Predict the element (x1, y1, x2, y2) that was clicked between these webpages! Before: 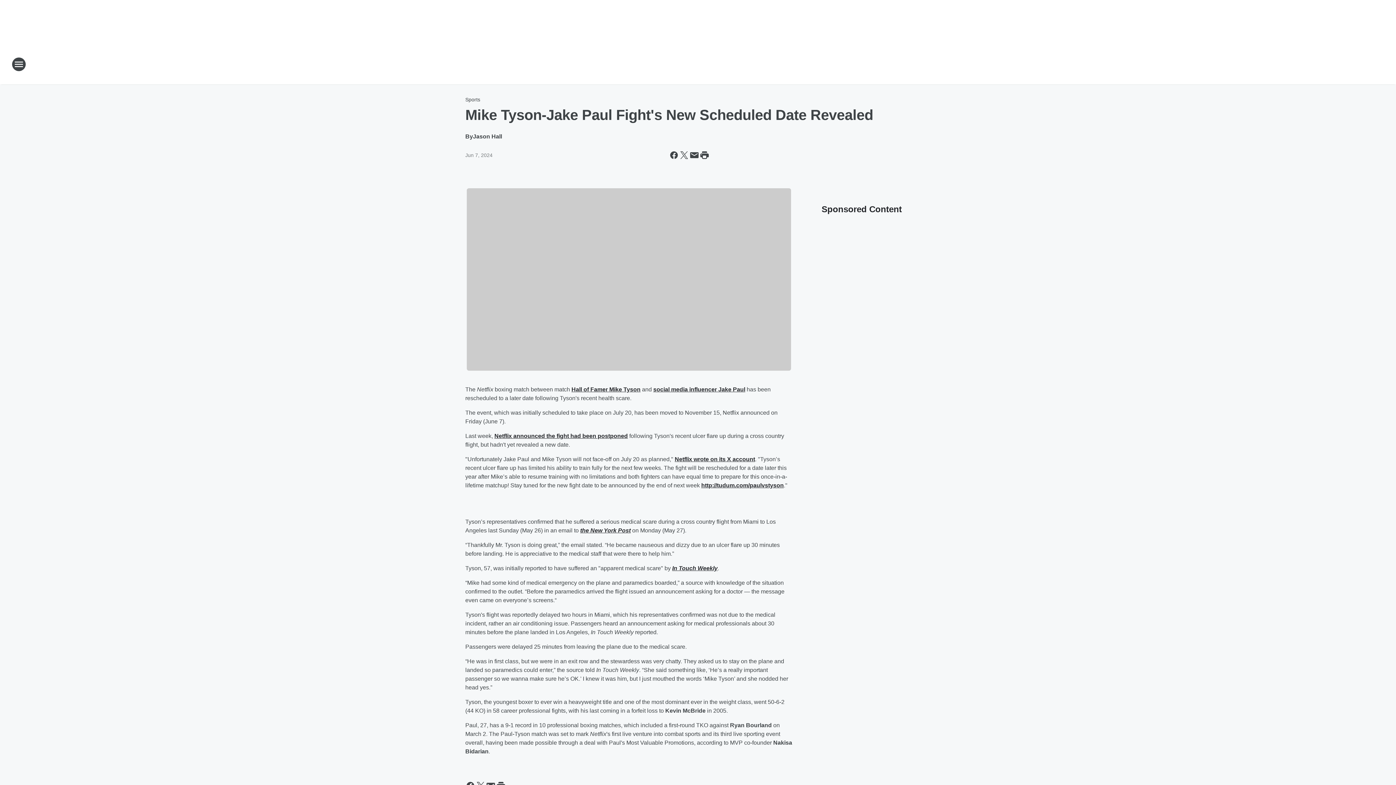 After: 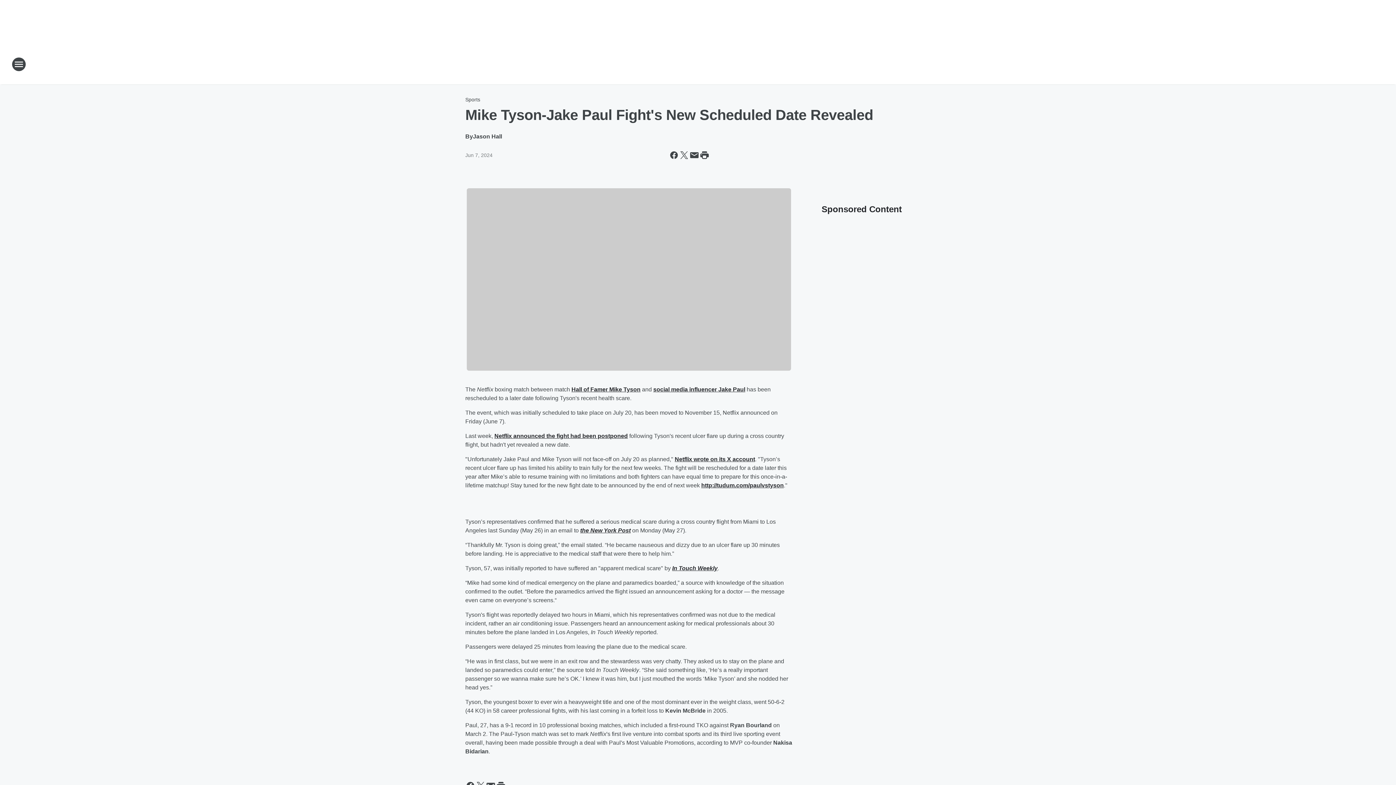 Action: bbox: (609, 386, 640, 392) label: Mike Tyson